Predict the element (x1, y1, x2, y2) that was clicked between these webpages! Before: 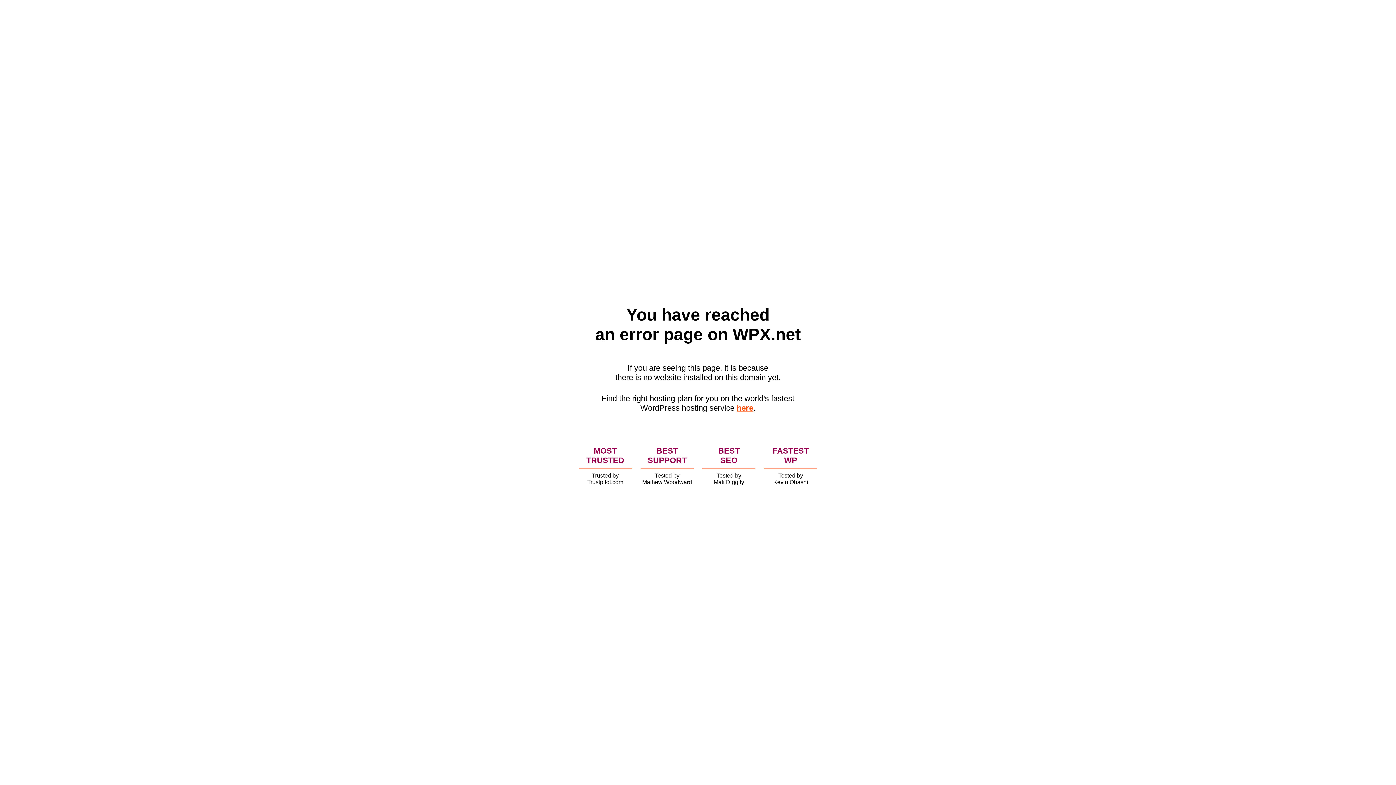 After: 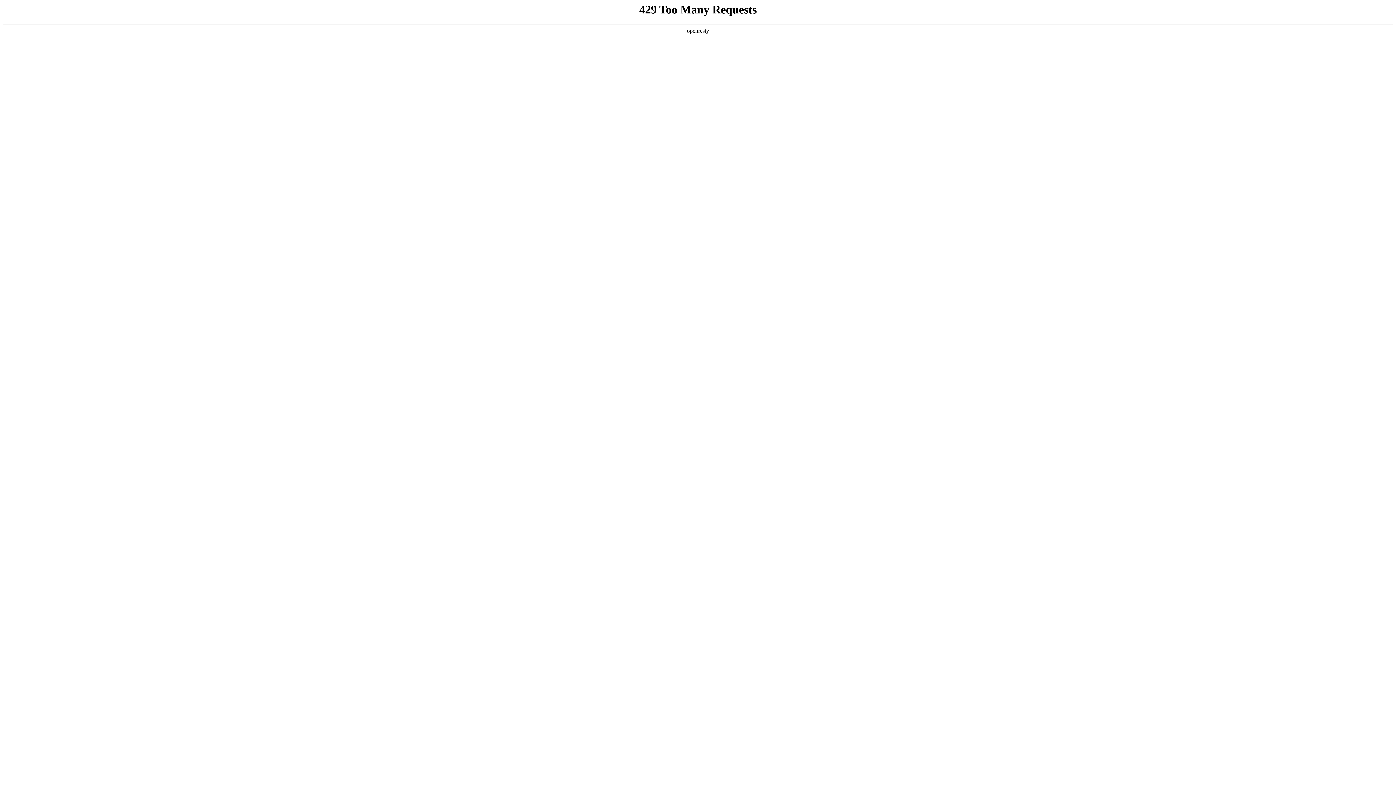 Action: label: here bbox: (736, 403, 753, 412)